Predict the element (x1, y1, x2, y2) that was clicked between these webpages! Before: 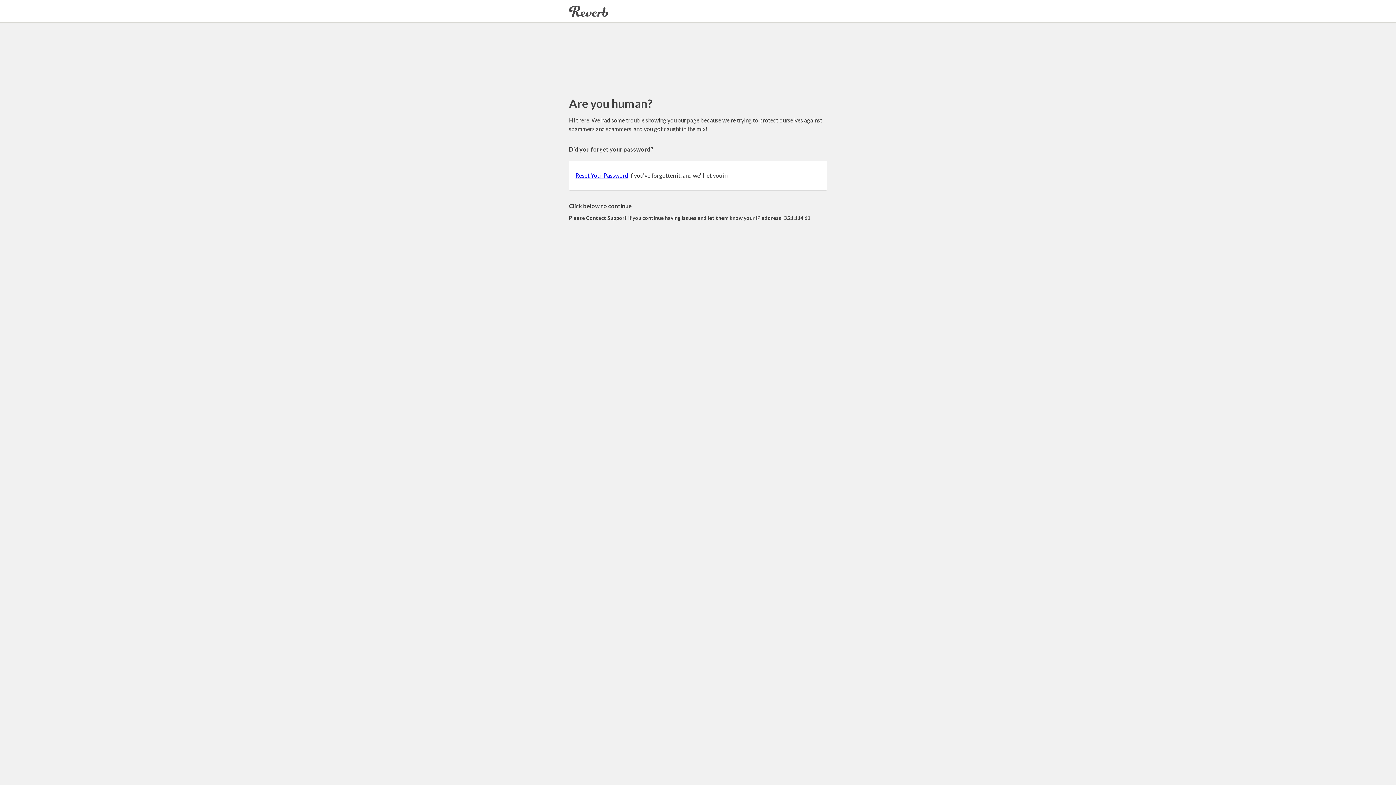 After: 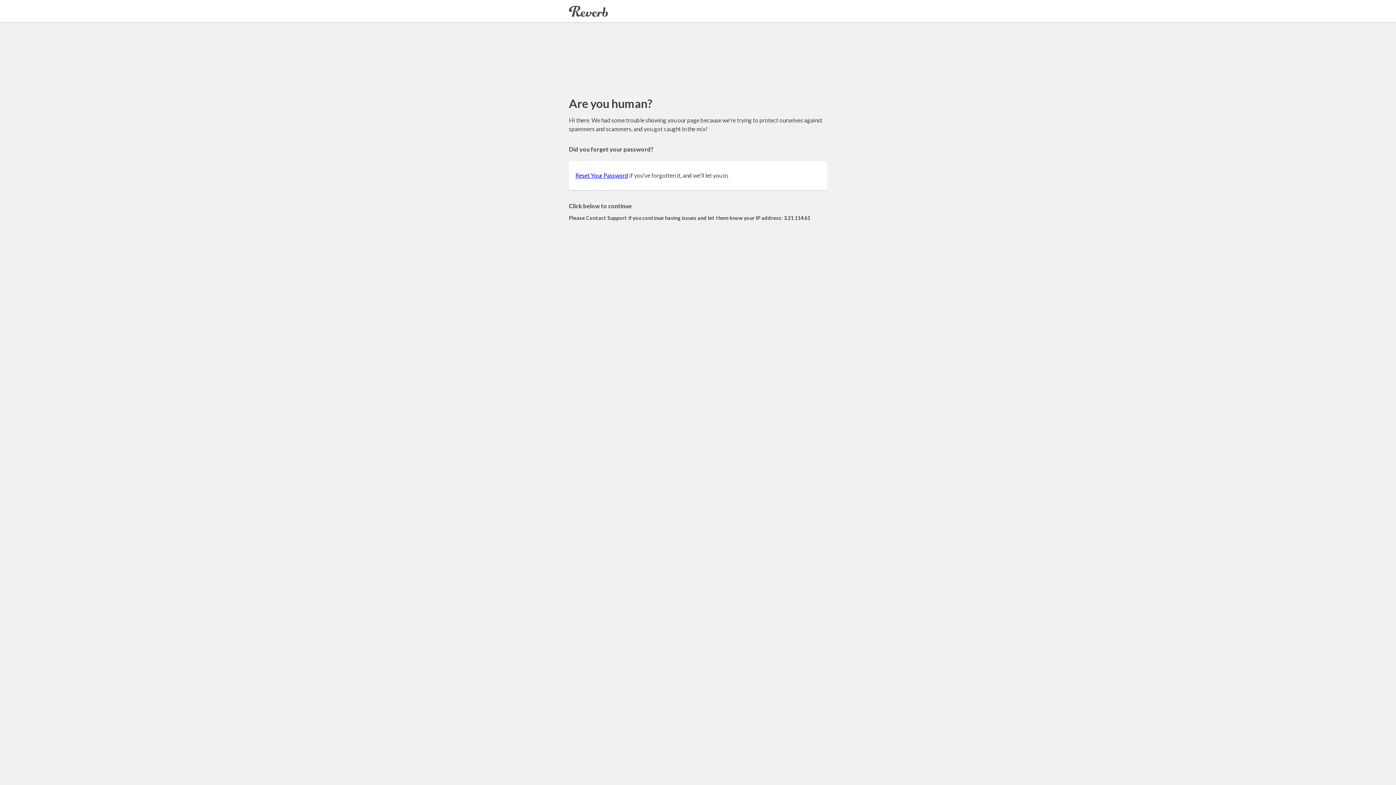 Action: label: Reset Your Password bbox: (575, 172, 628, 178)